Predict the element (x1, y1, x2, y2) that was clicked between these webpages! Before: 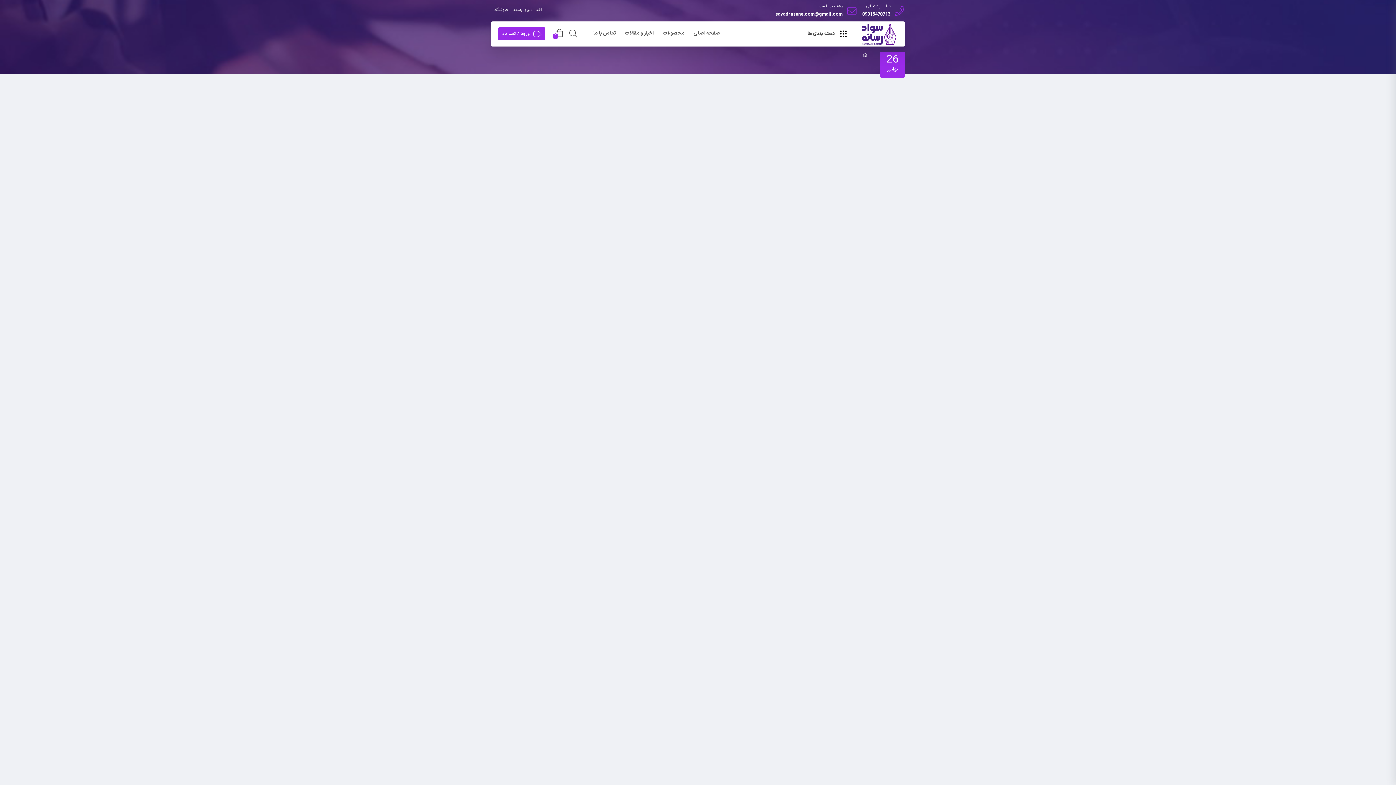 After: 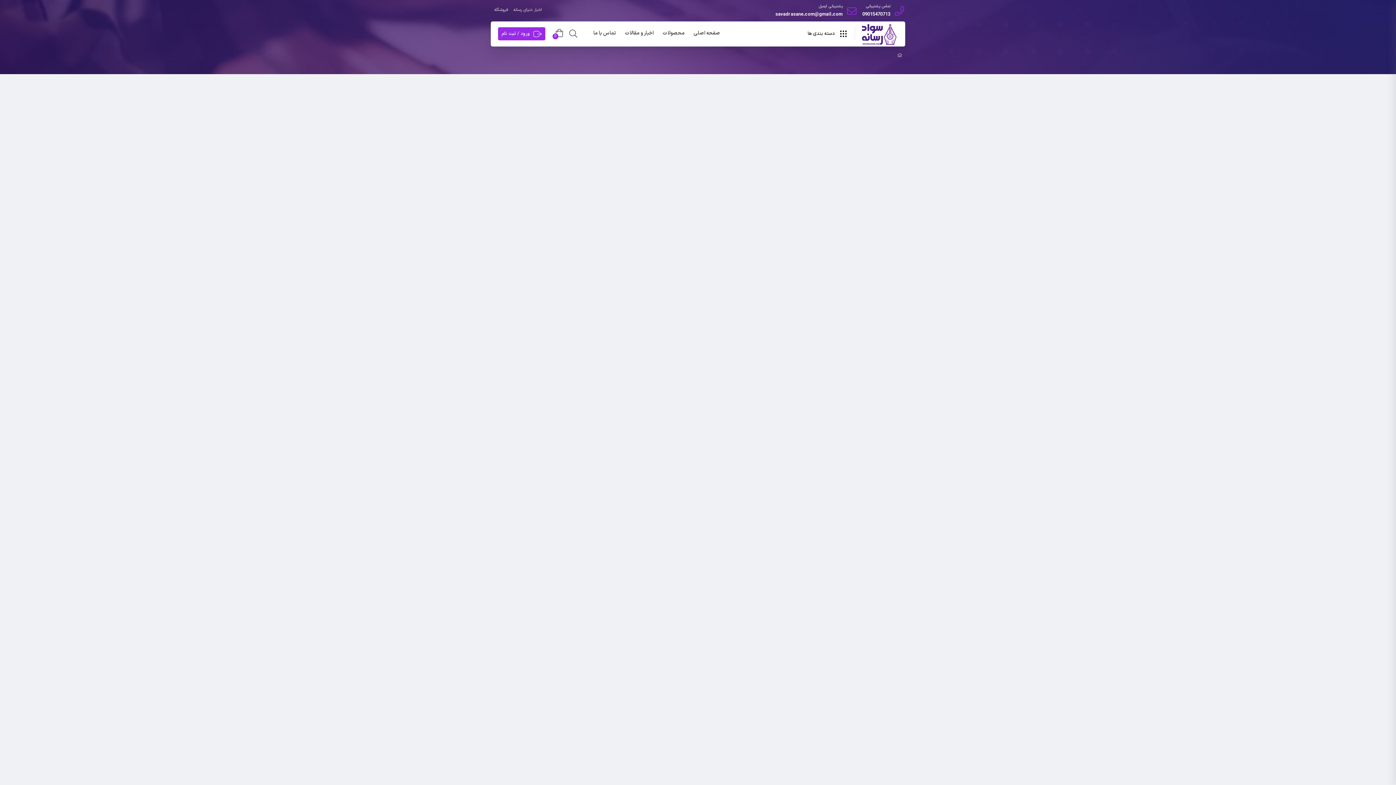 Action: label: محصولات bbox: (659, 25, 688, 42)